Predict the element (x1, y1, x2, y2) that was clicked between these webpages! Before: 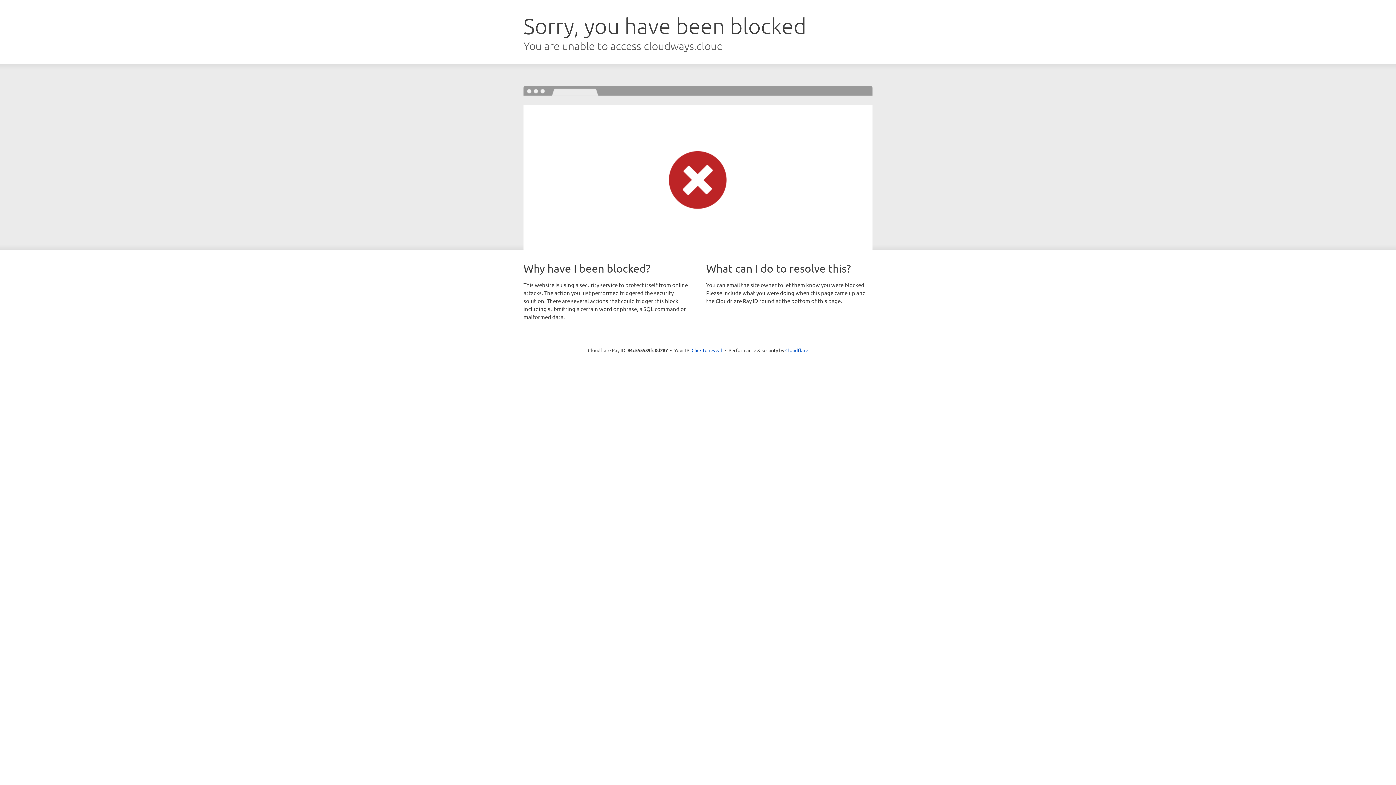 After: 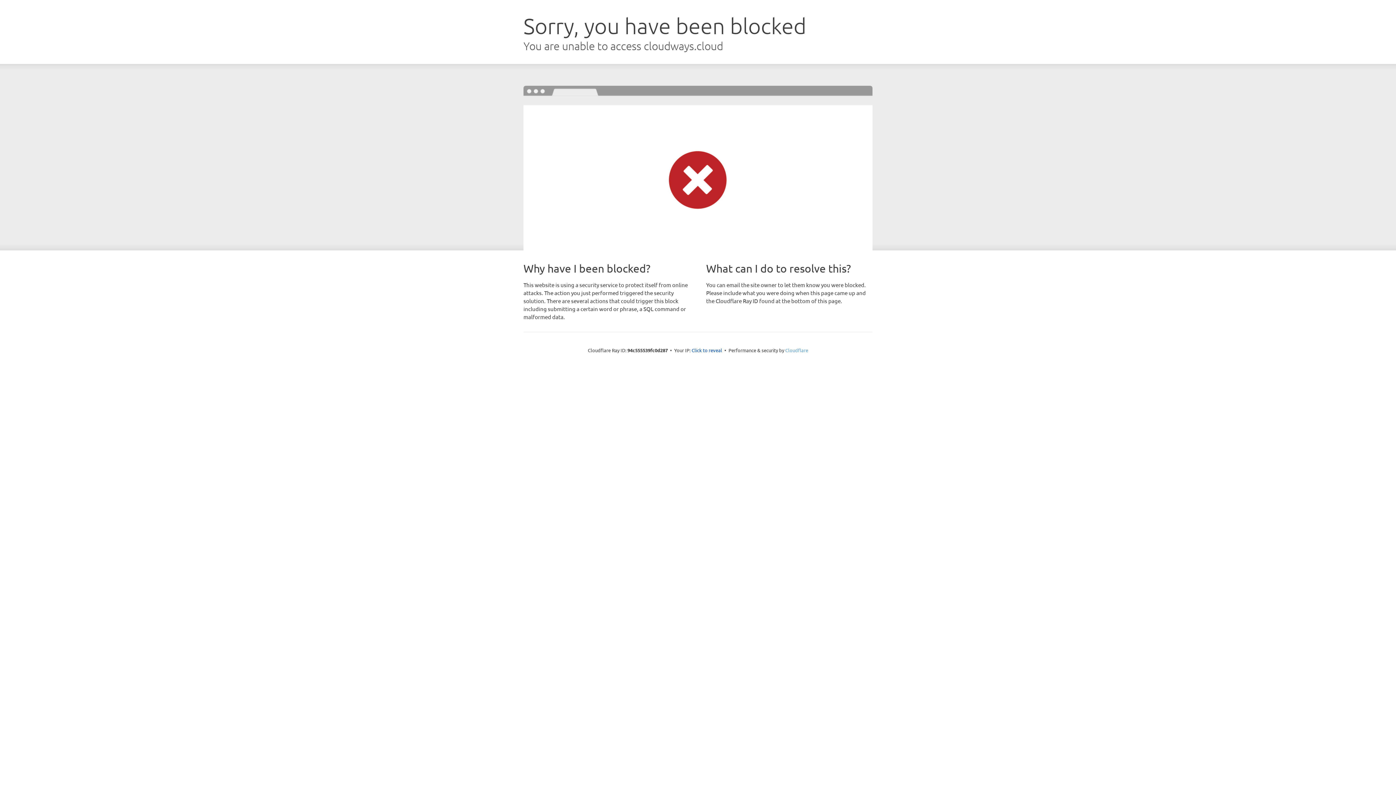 Action: bbox: (785, 347, 808, 353) label: Cloudflare